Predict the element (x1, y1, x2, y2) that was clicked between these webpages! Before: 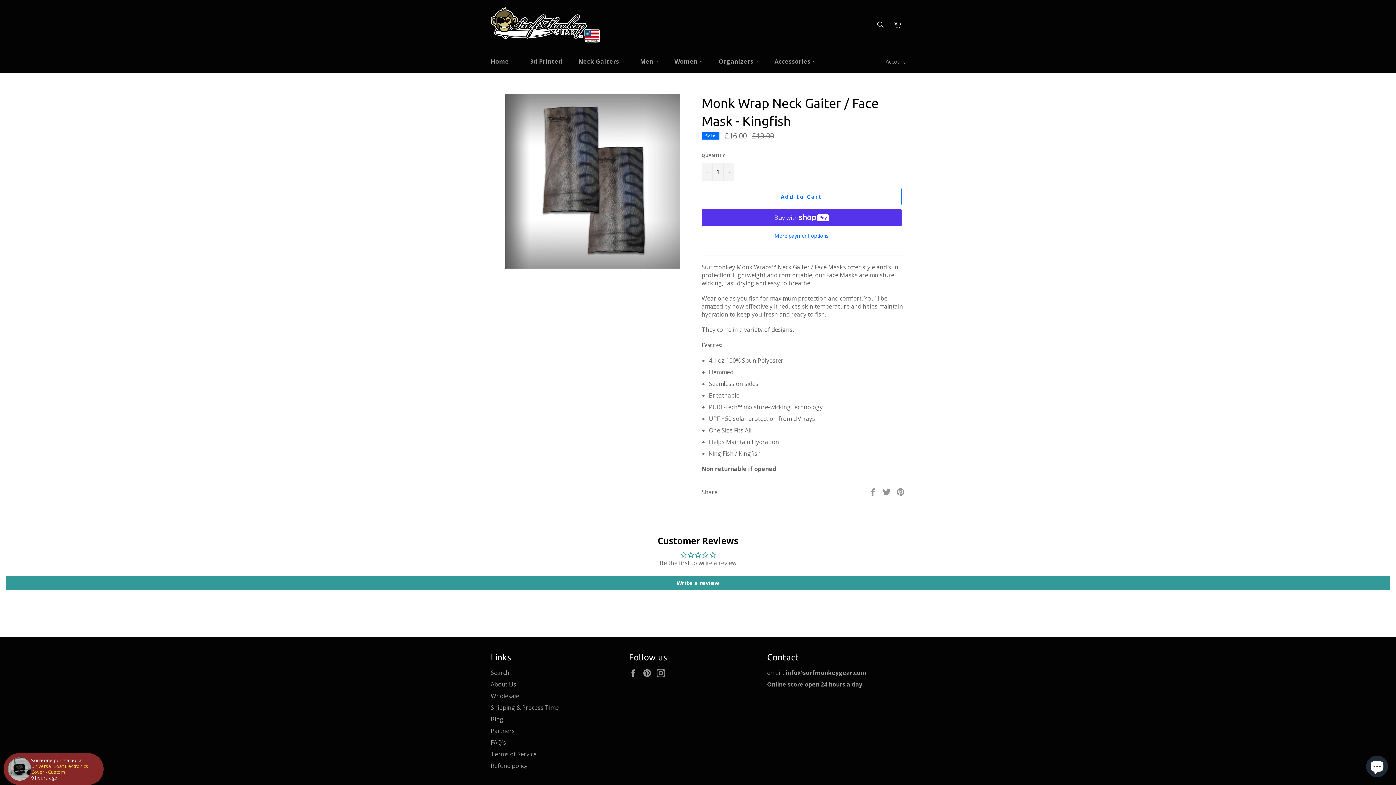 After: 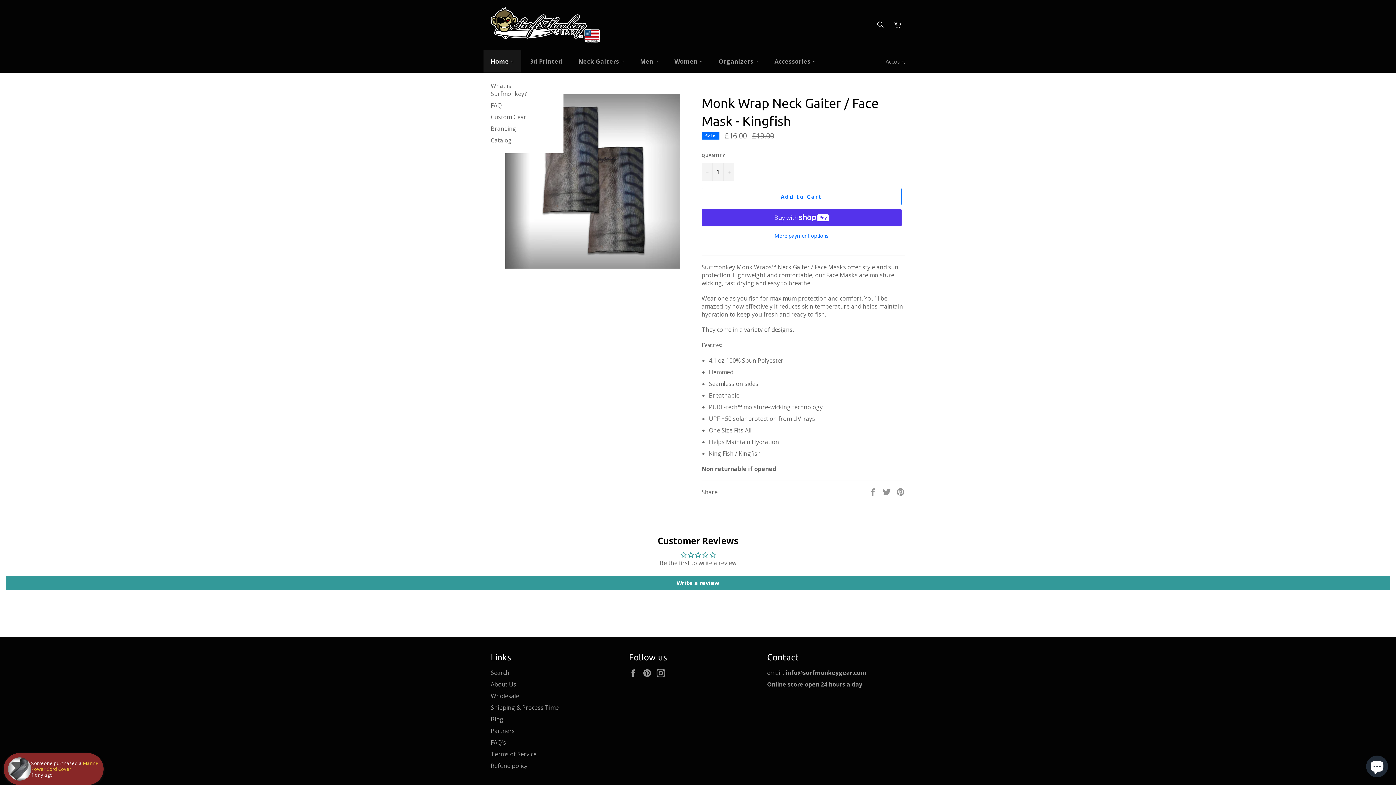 Action: bbox: (483, 50, 521, 72) label: Home 